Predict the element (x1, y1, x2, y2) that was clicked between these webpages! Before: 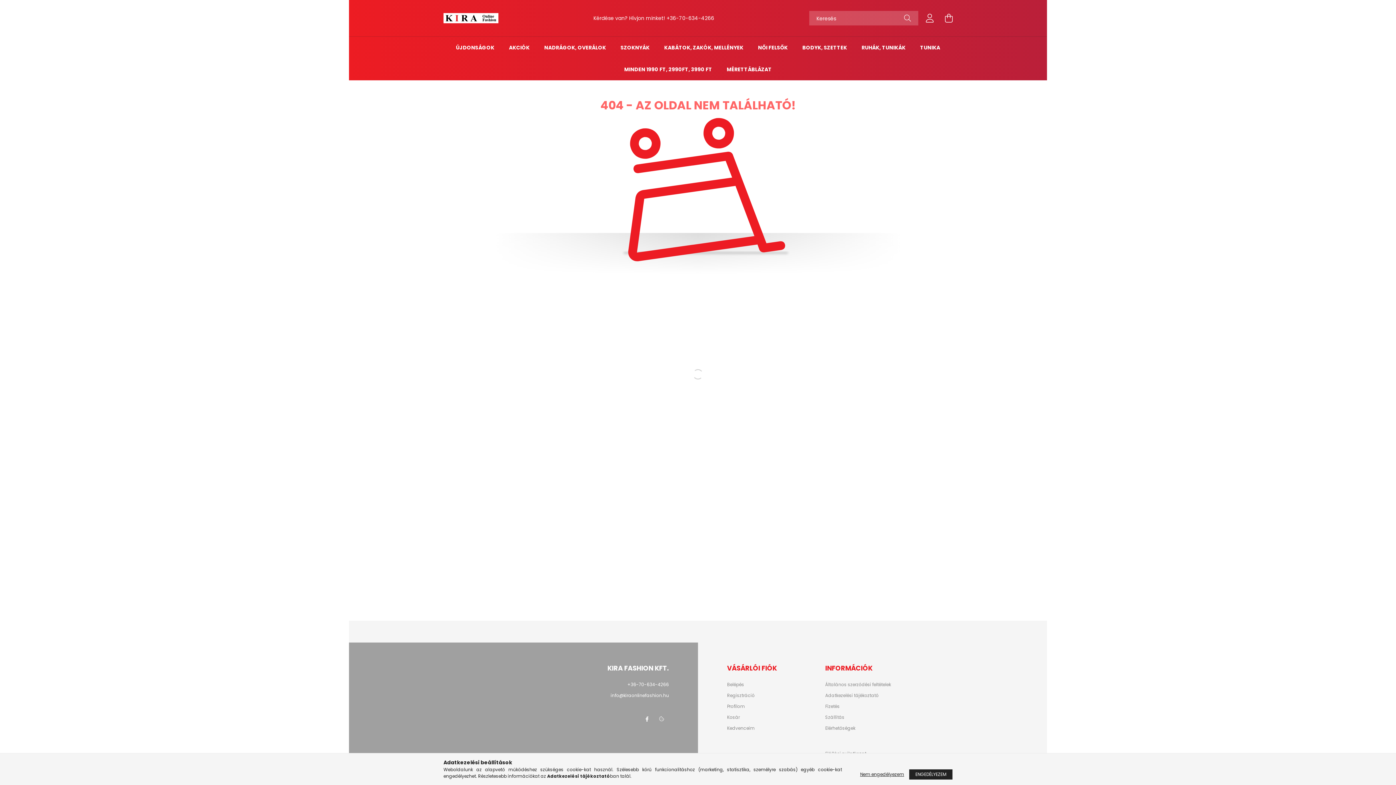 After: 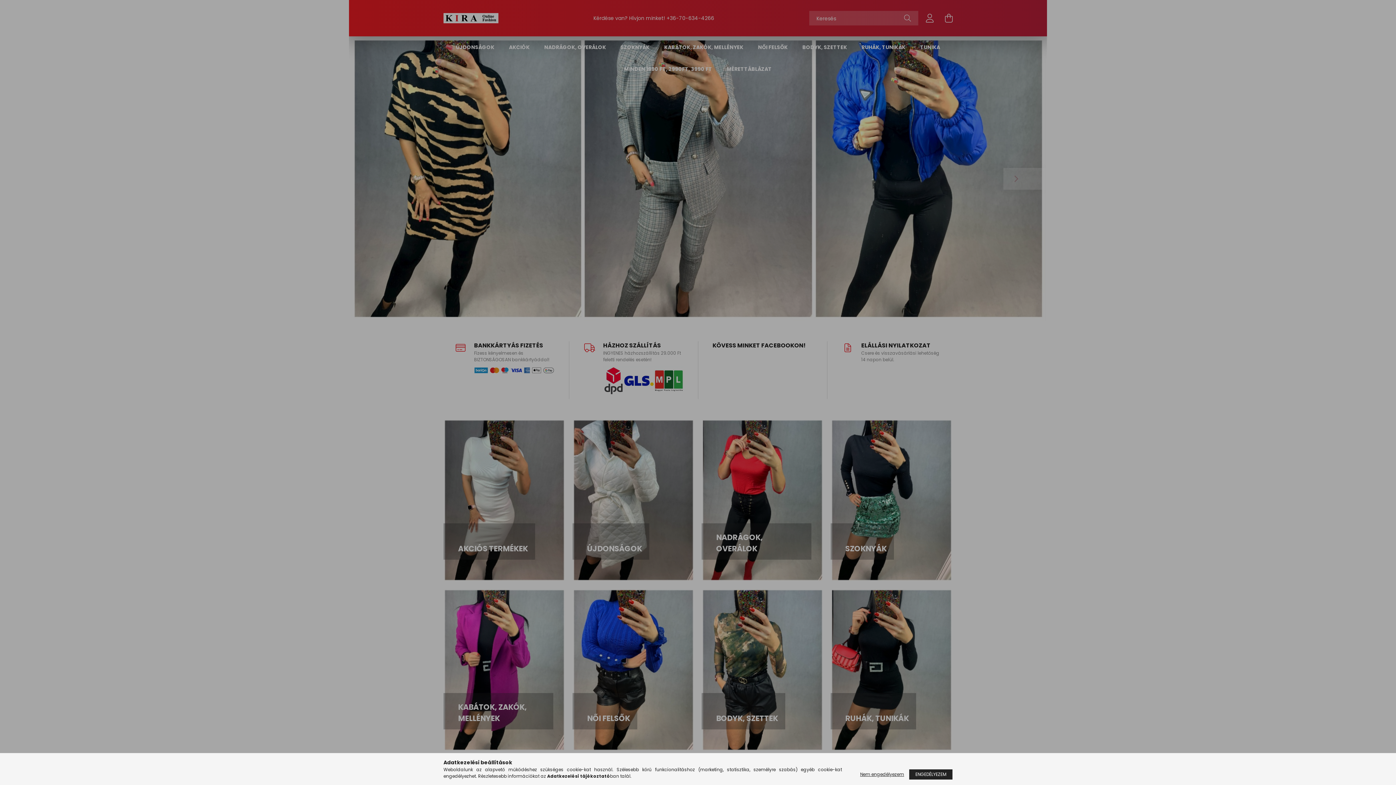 Action: label: Kedvenceim bbox: (727, 726, 754, 731)